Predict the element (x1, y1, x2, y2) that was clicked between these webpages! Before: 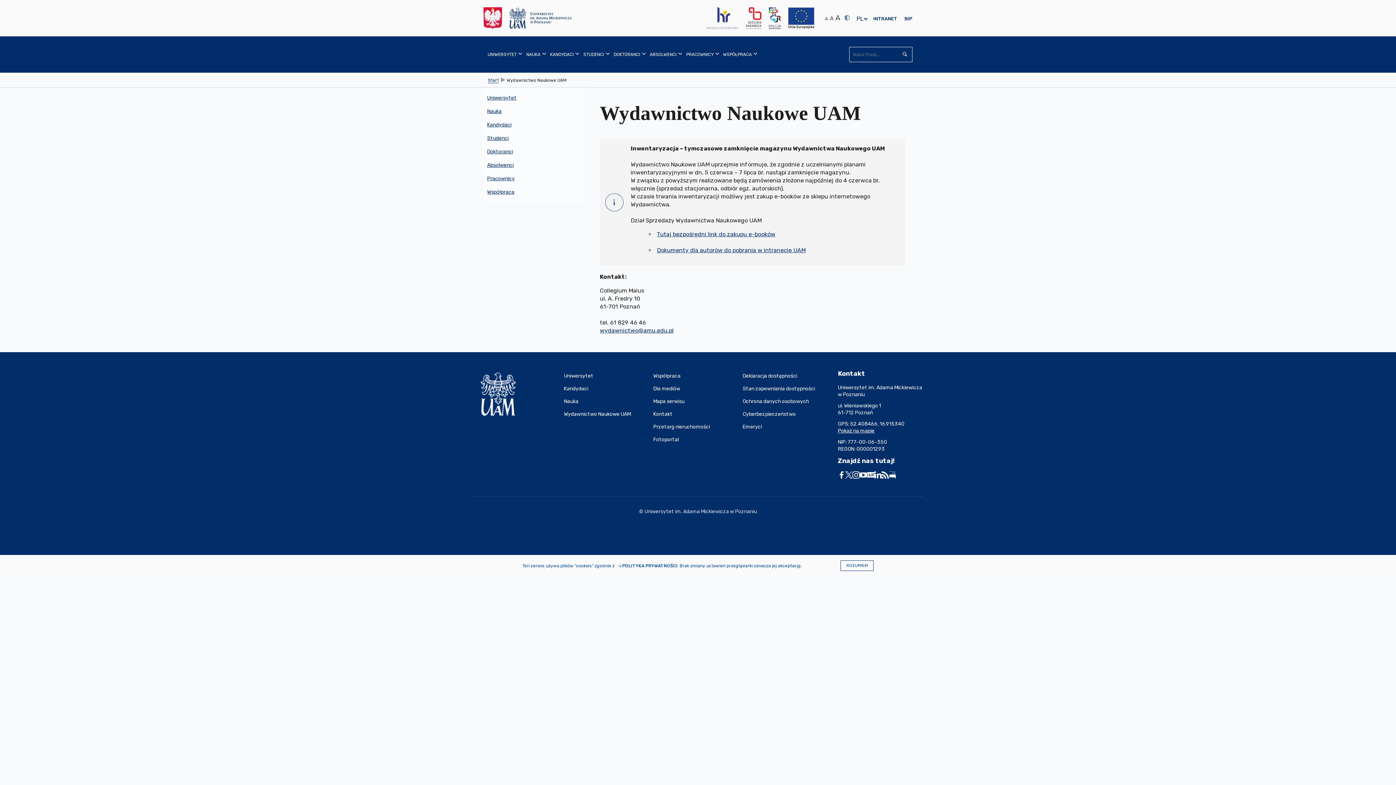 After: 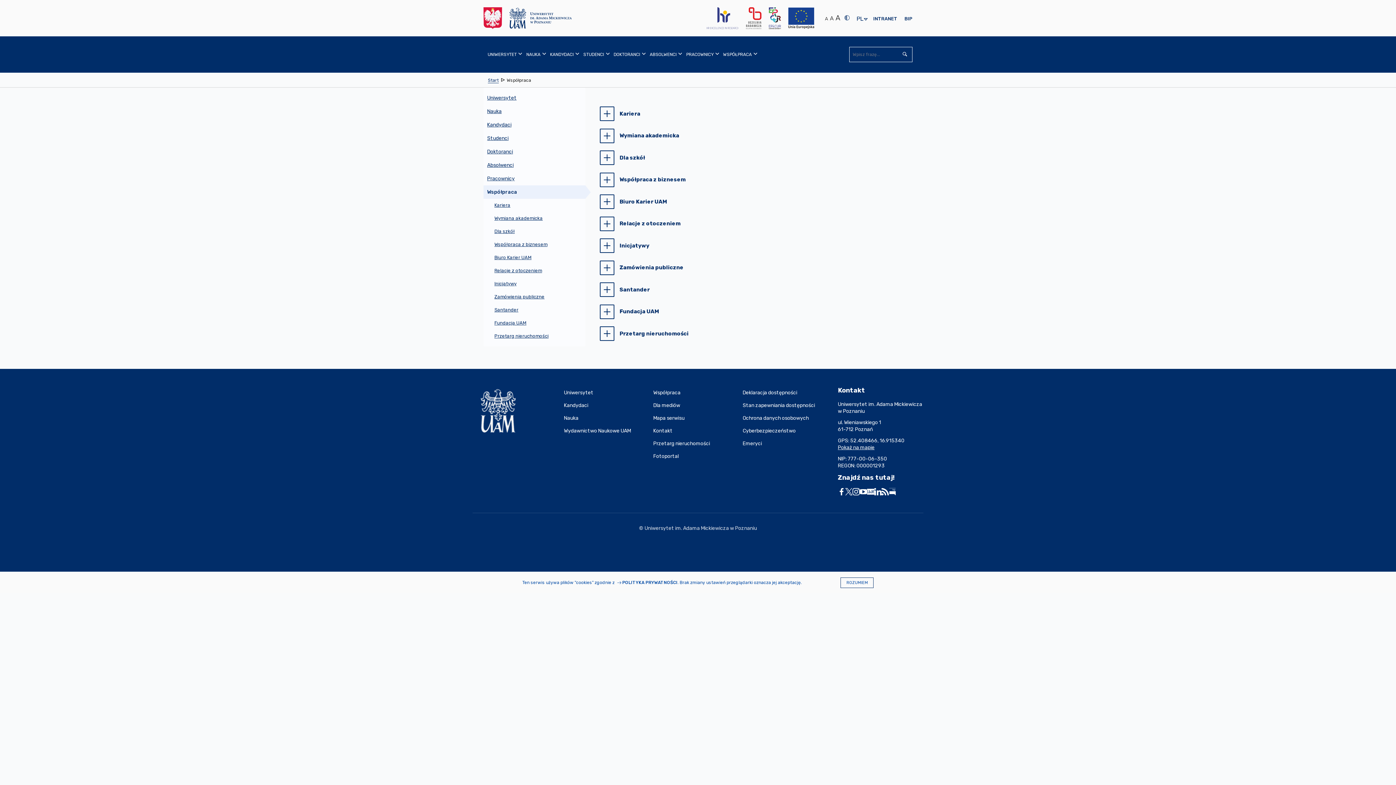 Action: bbox: (653, 369, 742, 382) label: Współpraca